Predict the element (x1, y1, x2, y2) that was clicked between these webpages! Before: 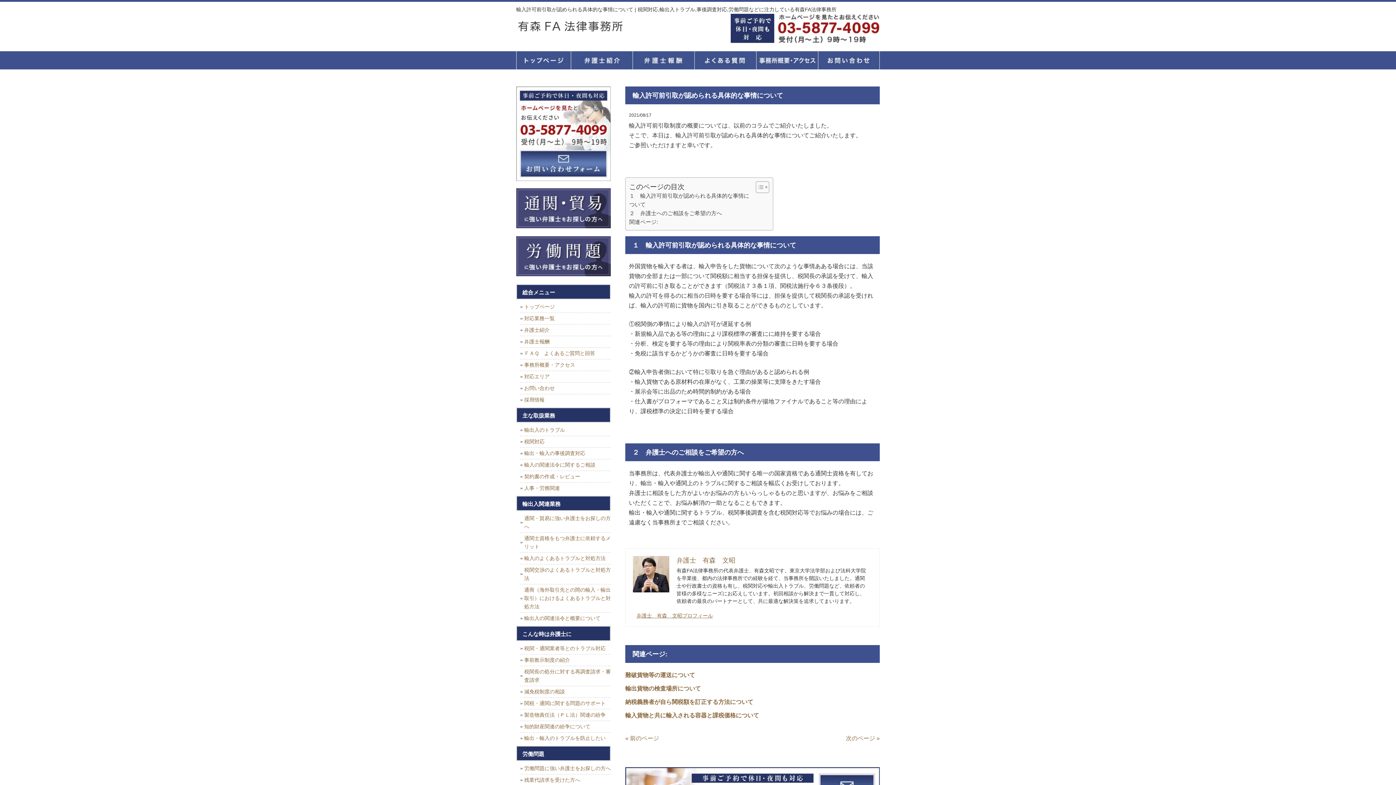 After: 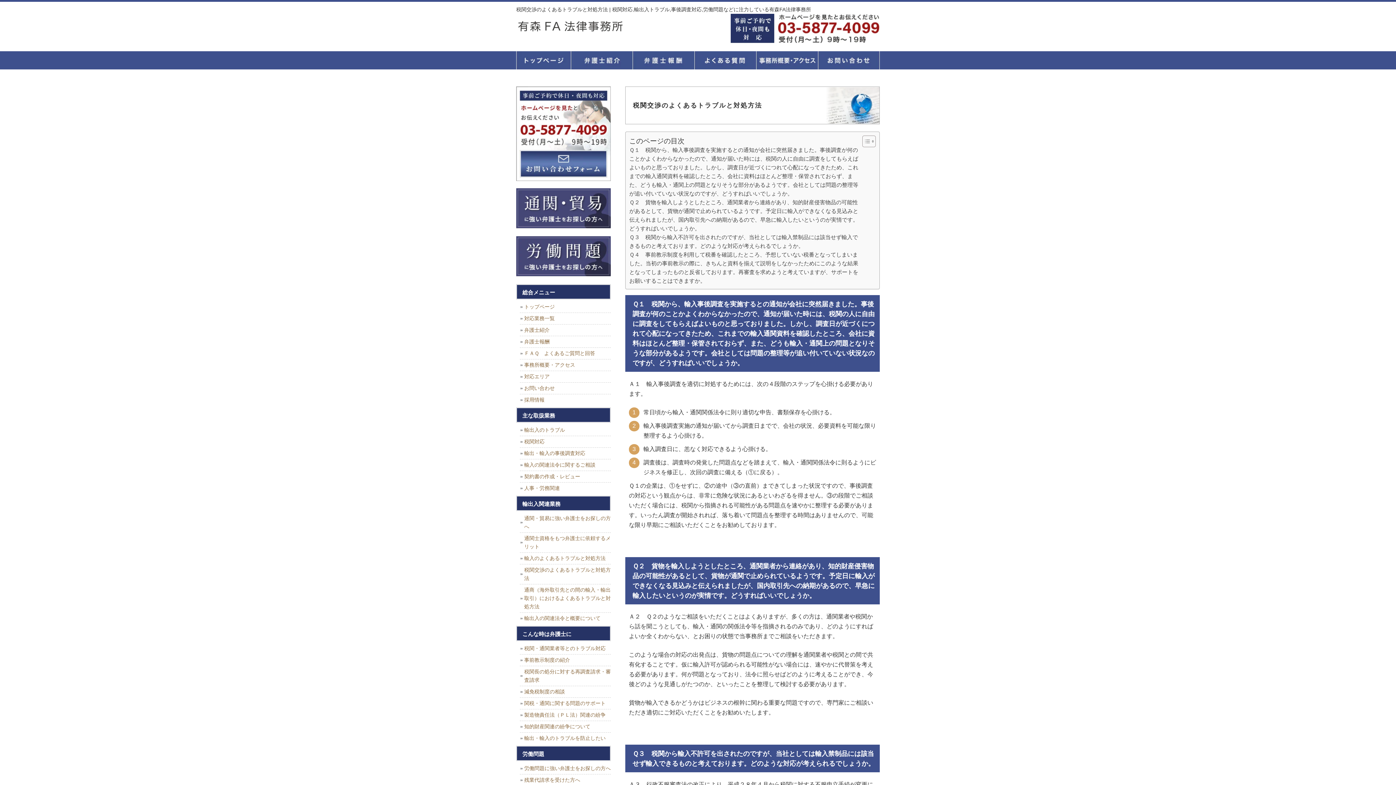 Action: label: 税関交渉のよくあるトラブルと対処方法 bbox: (520, 564, 610, 584)